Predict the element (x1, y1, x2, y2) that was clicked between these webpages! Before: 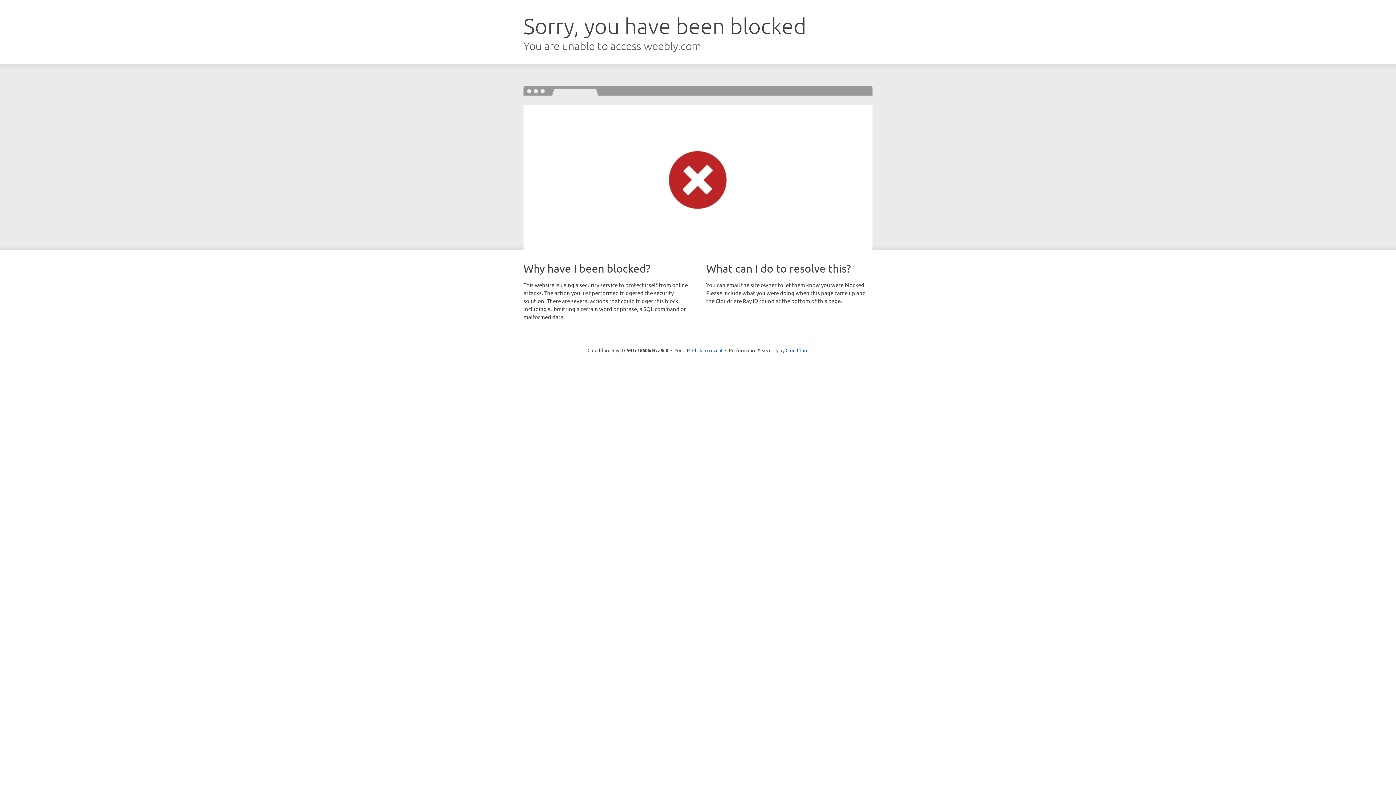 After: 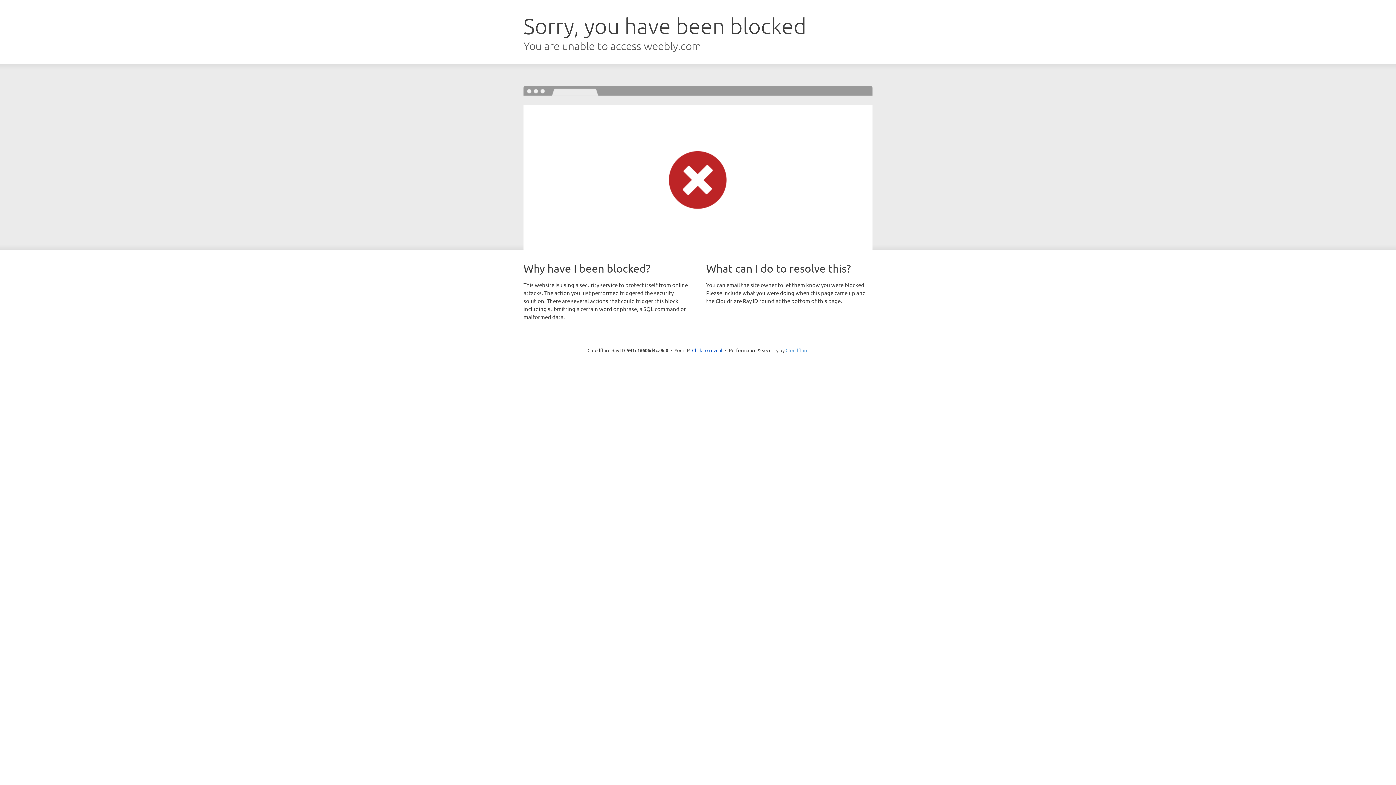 Action: label: Cloudflare bbox: (785, 347, 808, 353)